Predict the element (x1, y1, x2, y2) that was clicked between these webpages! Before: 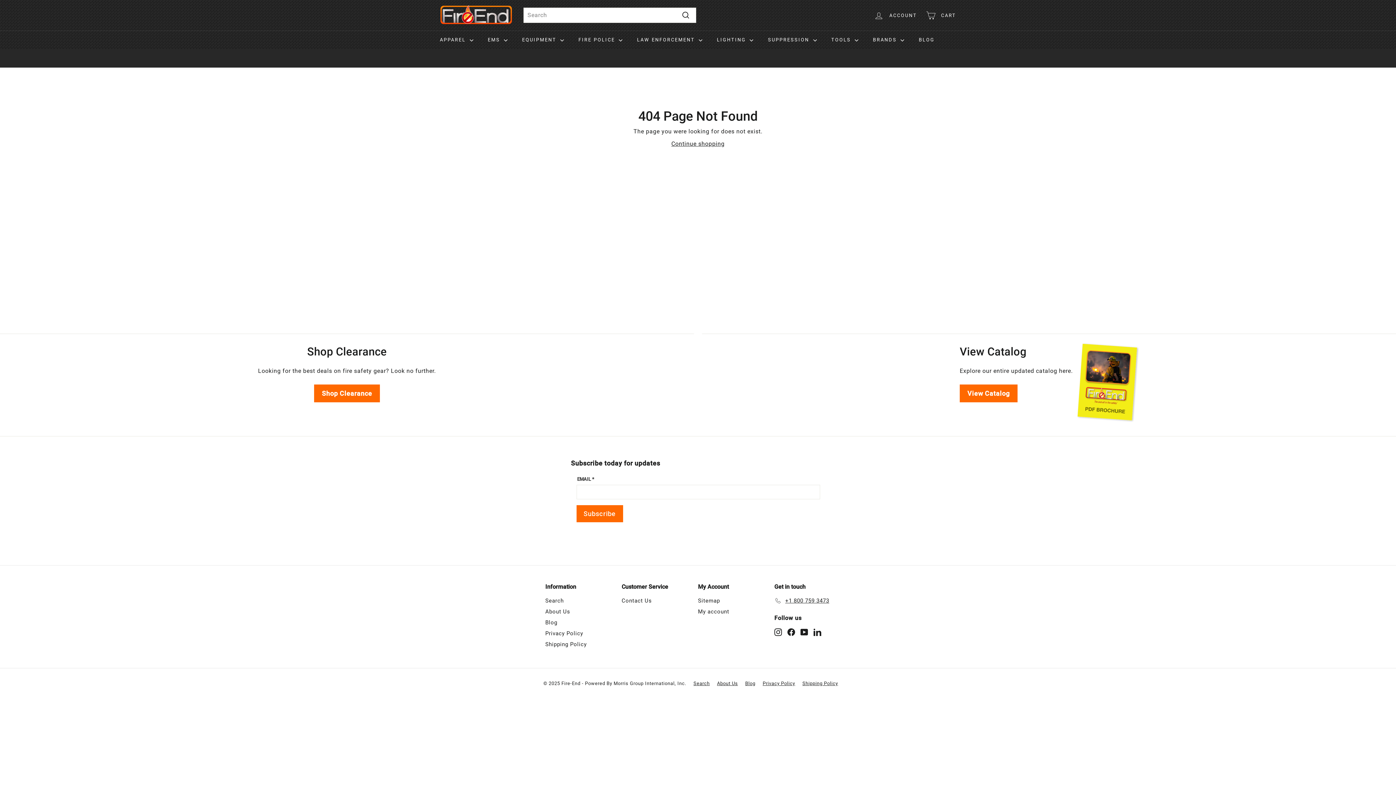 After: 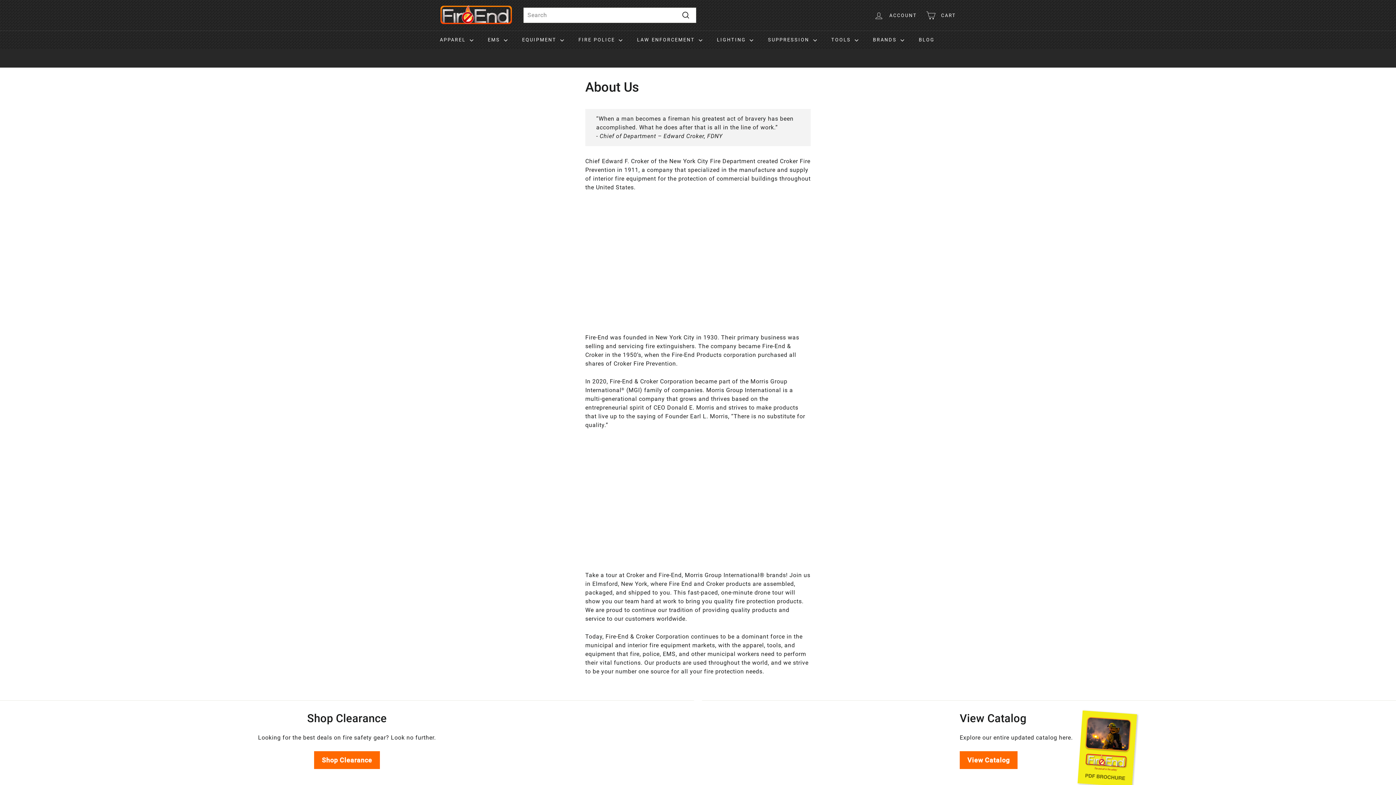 Action: bbox: (545, 606, 570, 617) label: About Us